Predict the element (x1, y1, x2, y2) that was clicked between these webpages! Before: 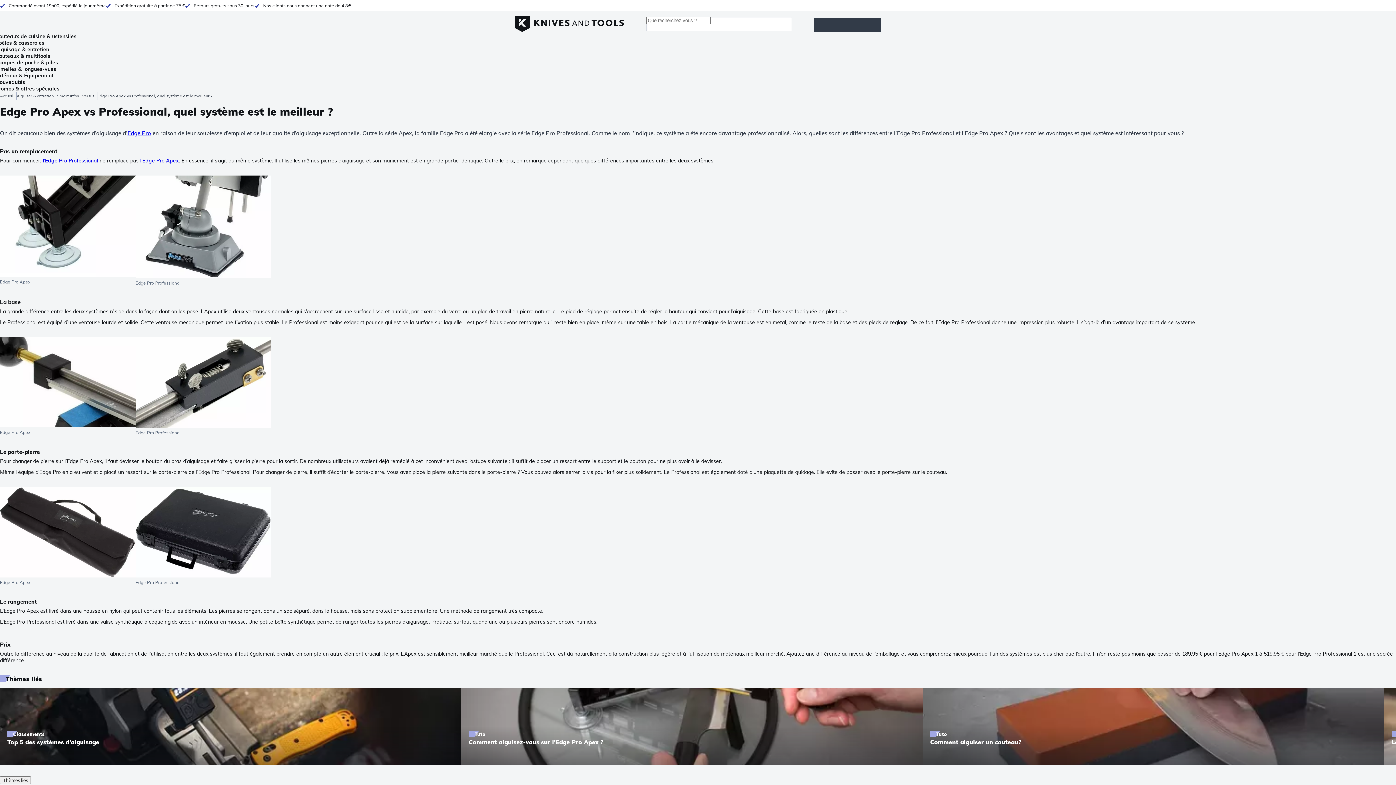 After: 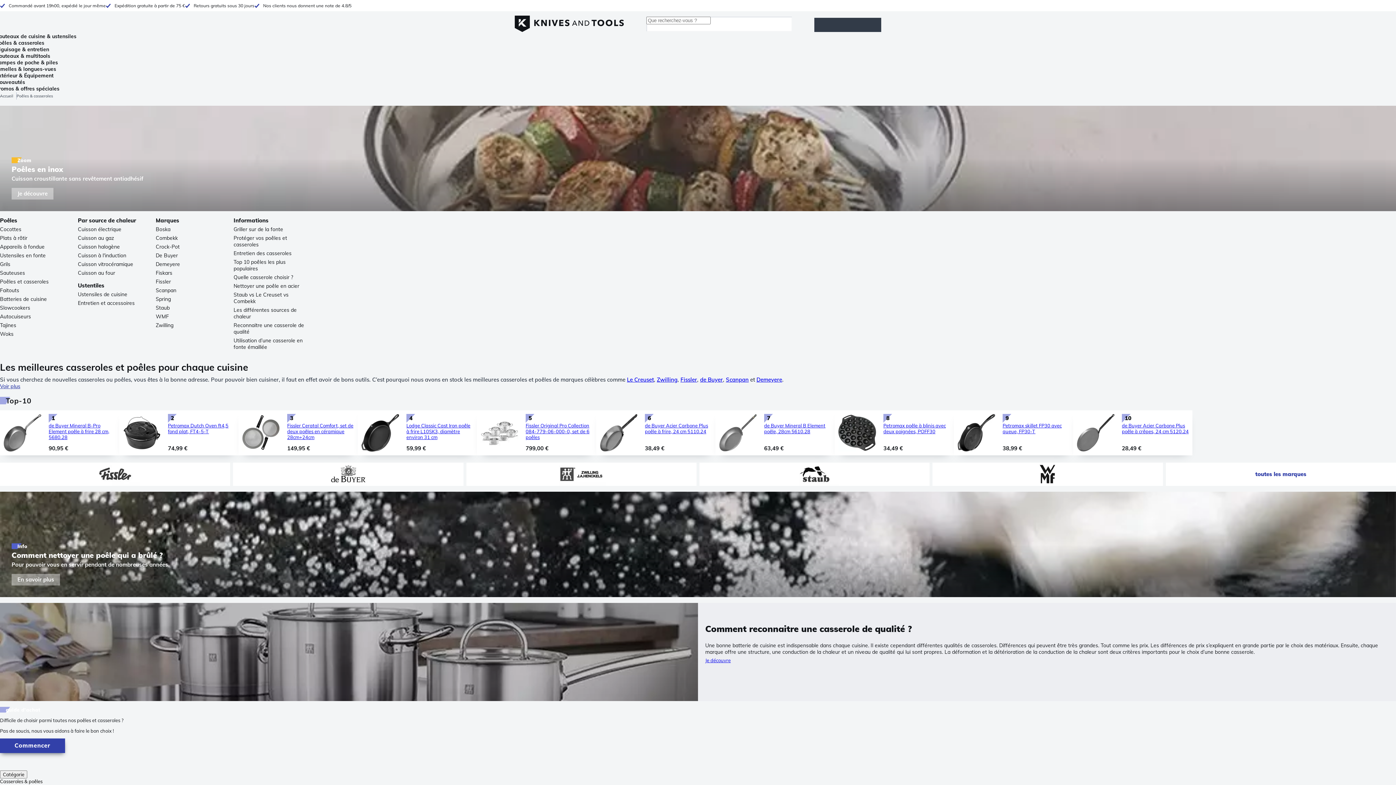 Action: bbox: (-4, 39, 44, 46) label: Poêles & casseroles